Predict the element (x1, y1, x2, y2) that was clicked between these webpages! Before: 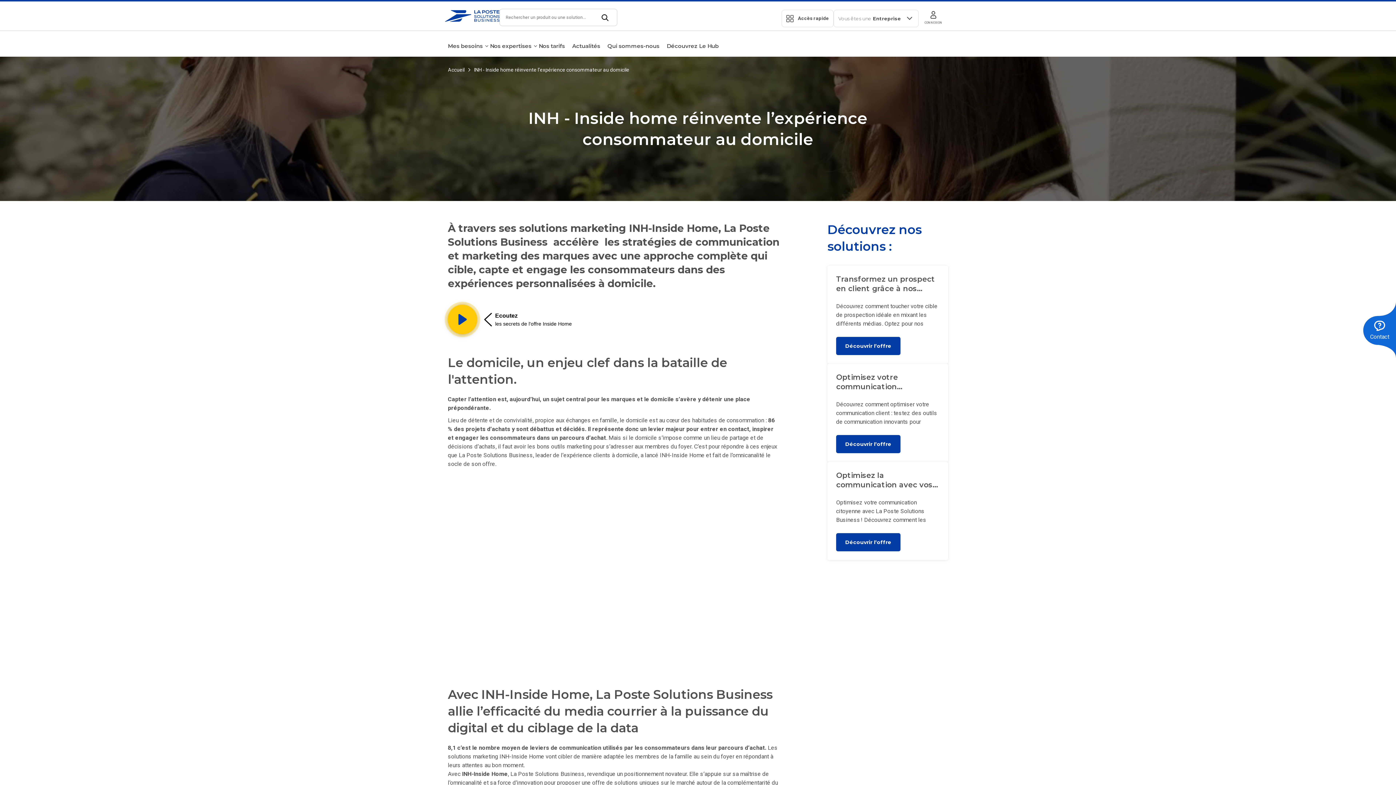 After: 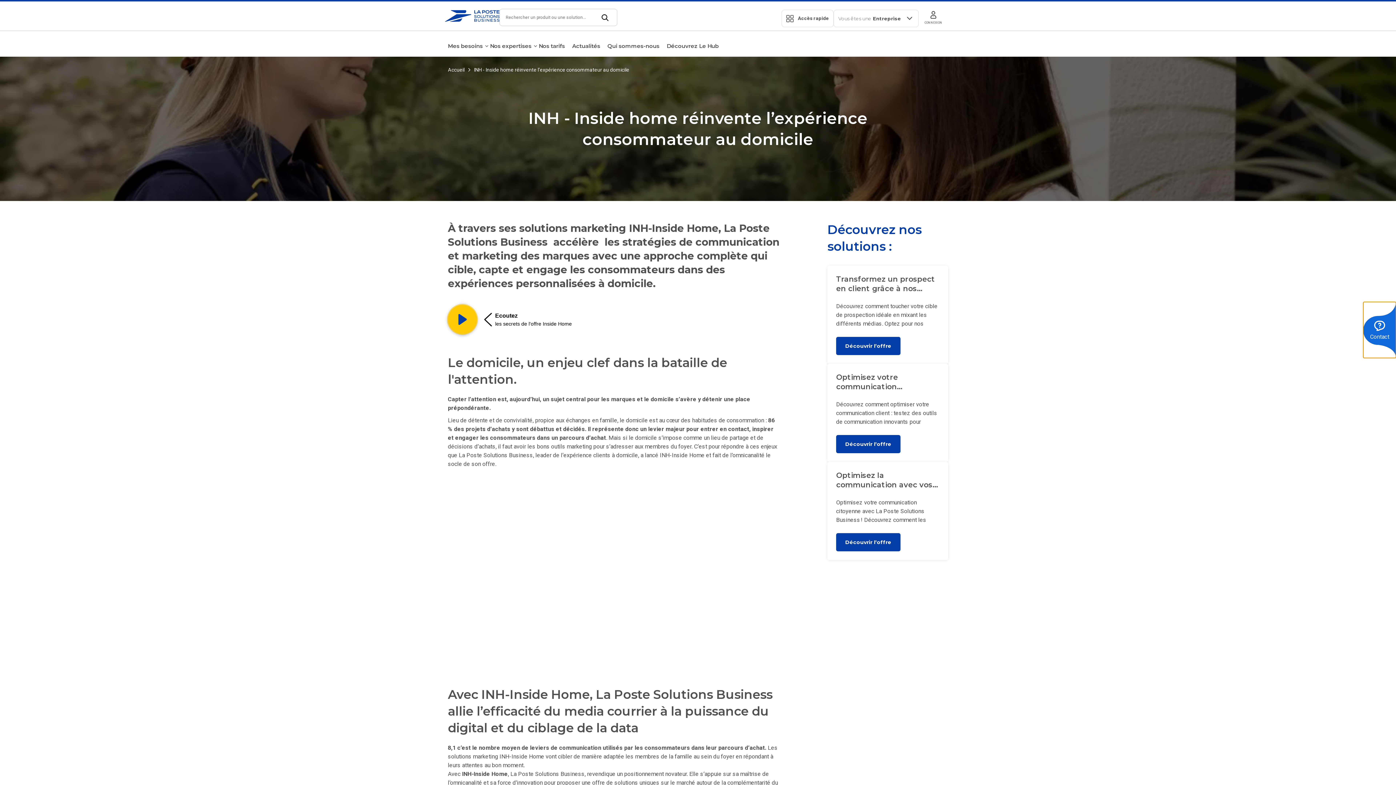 Action: bbox: (1363, 314, 1396, 346) label: Afficher / Masquer les contacts